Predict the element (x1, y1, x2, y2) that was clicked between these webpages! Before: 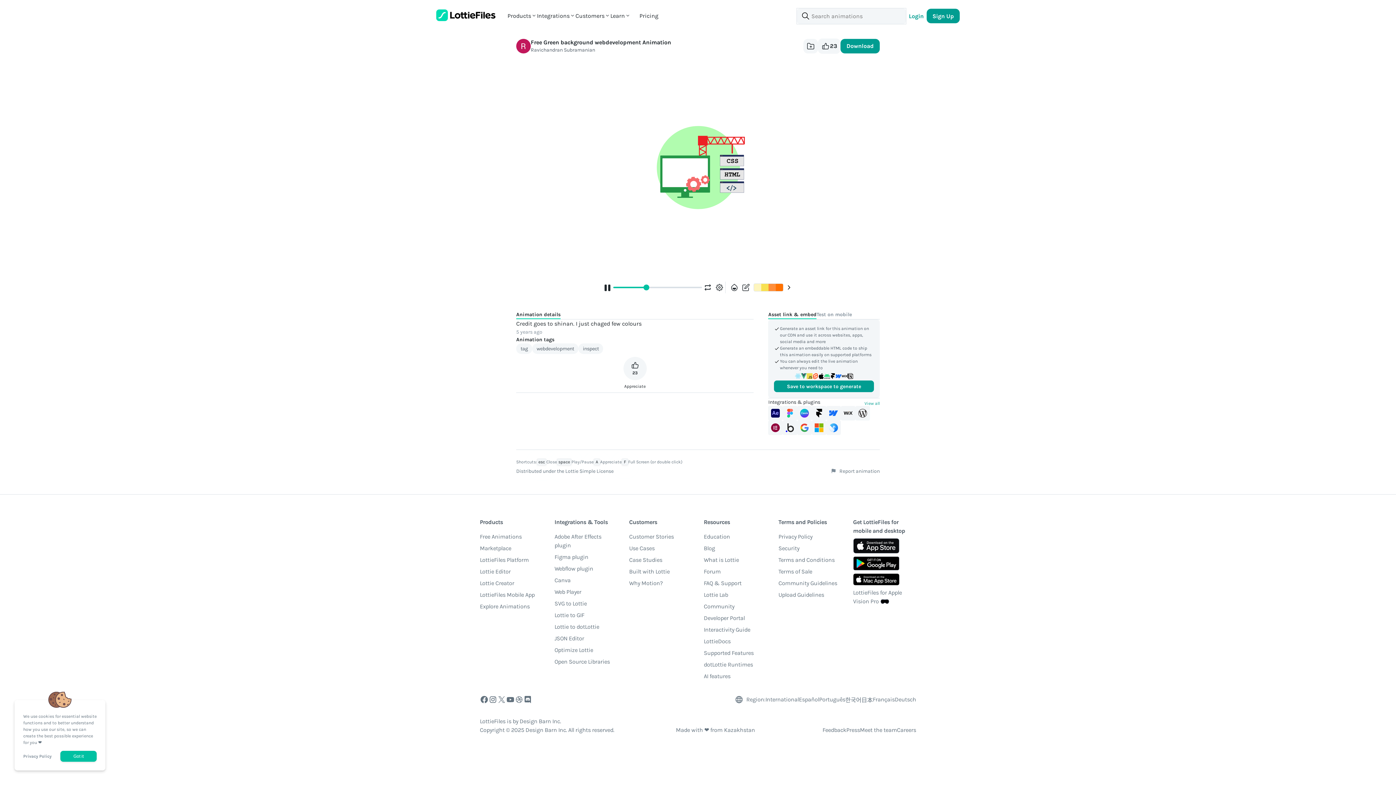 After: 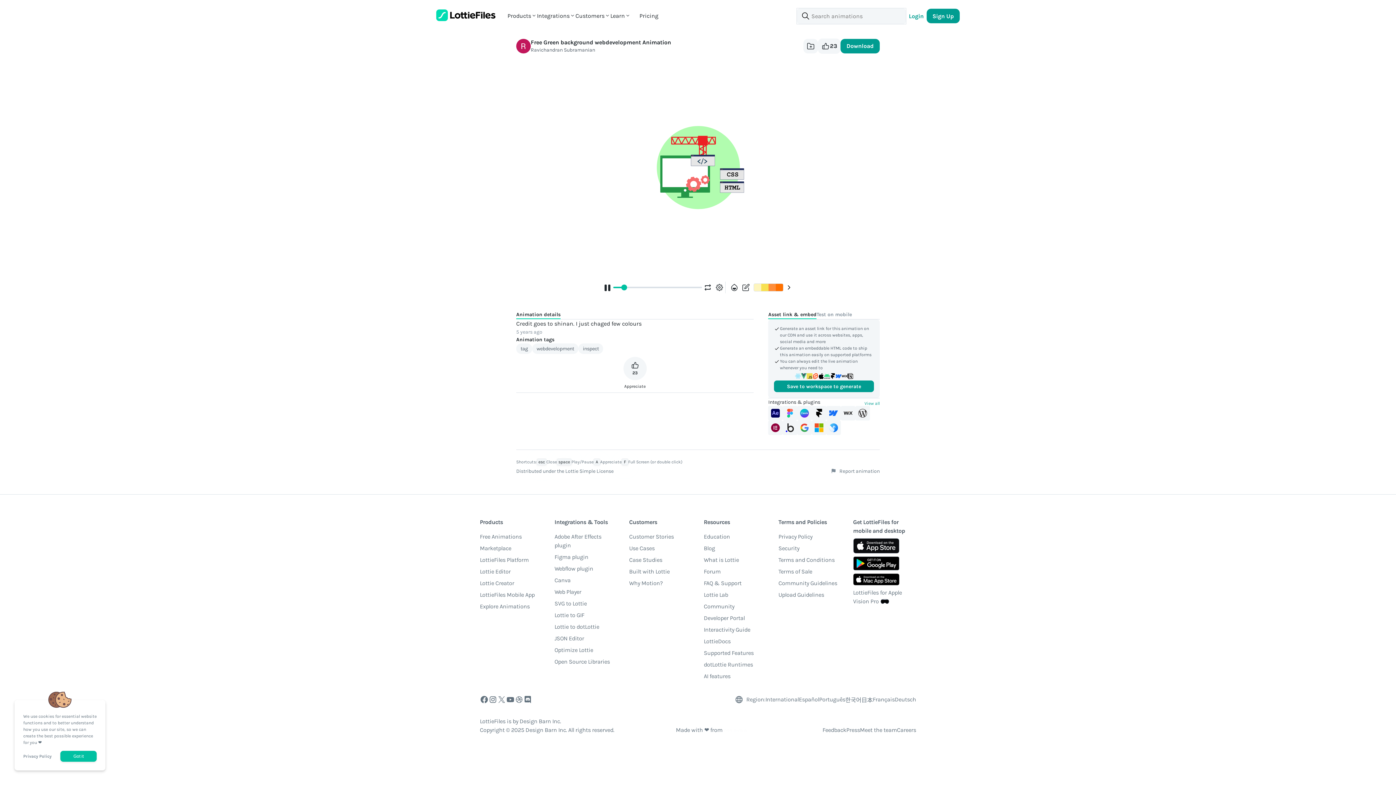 Action: bbox: (480, 695, 488, 705)